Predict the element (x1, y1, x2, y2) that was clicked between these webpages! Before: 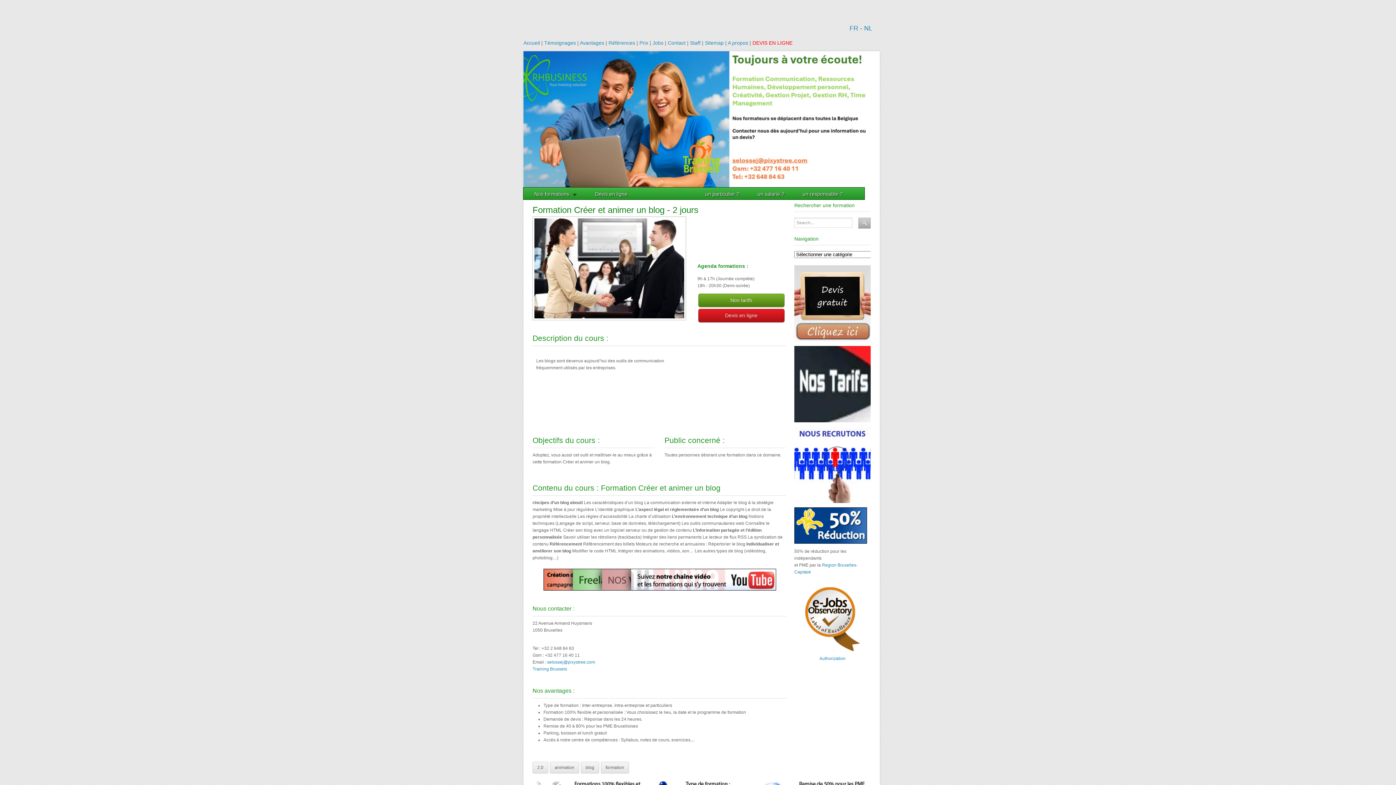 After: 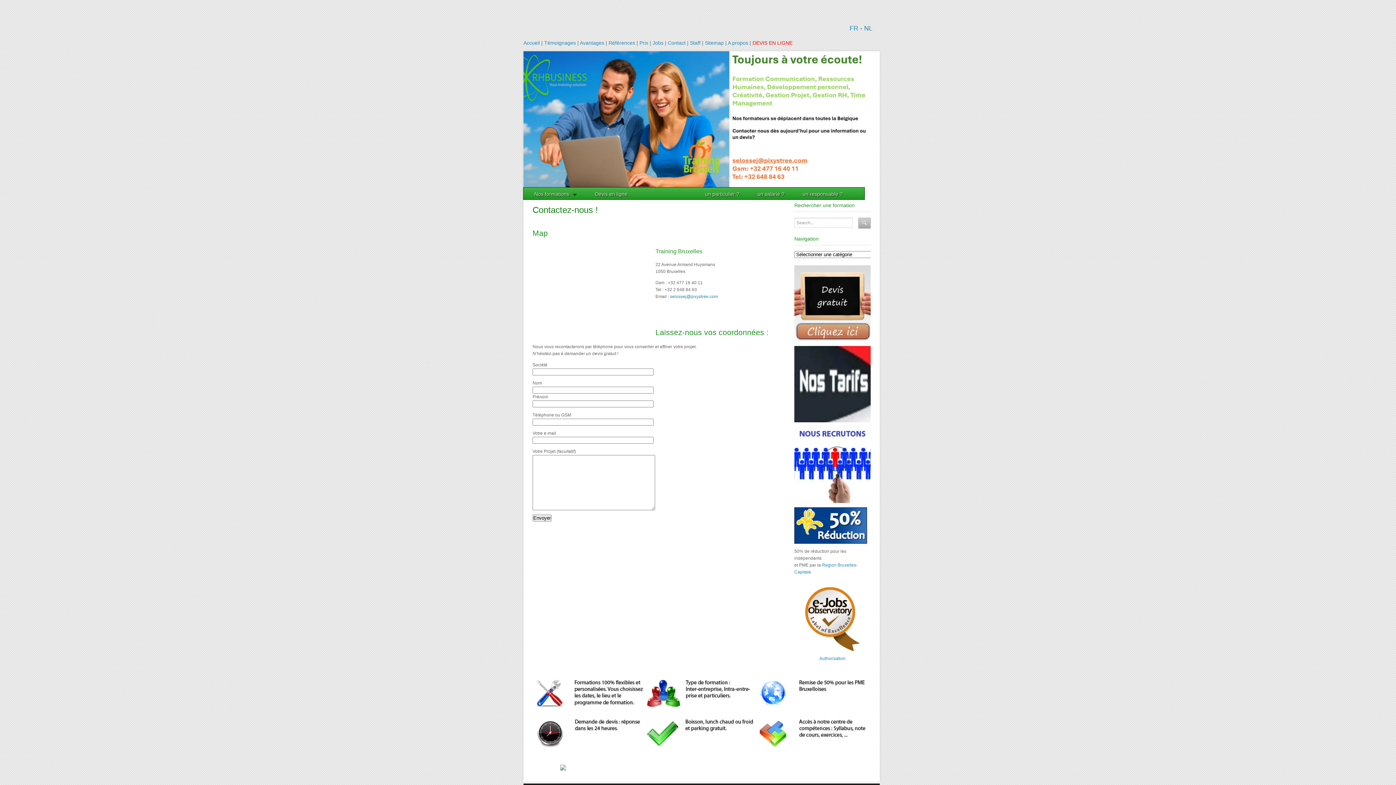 Action: bbox: (752, 40, 792, 45) label: DEVIS EN LIGNE